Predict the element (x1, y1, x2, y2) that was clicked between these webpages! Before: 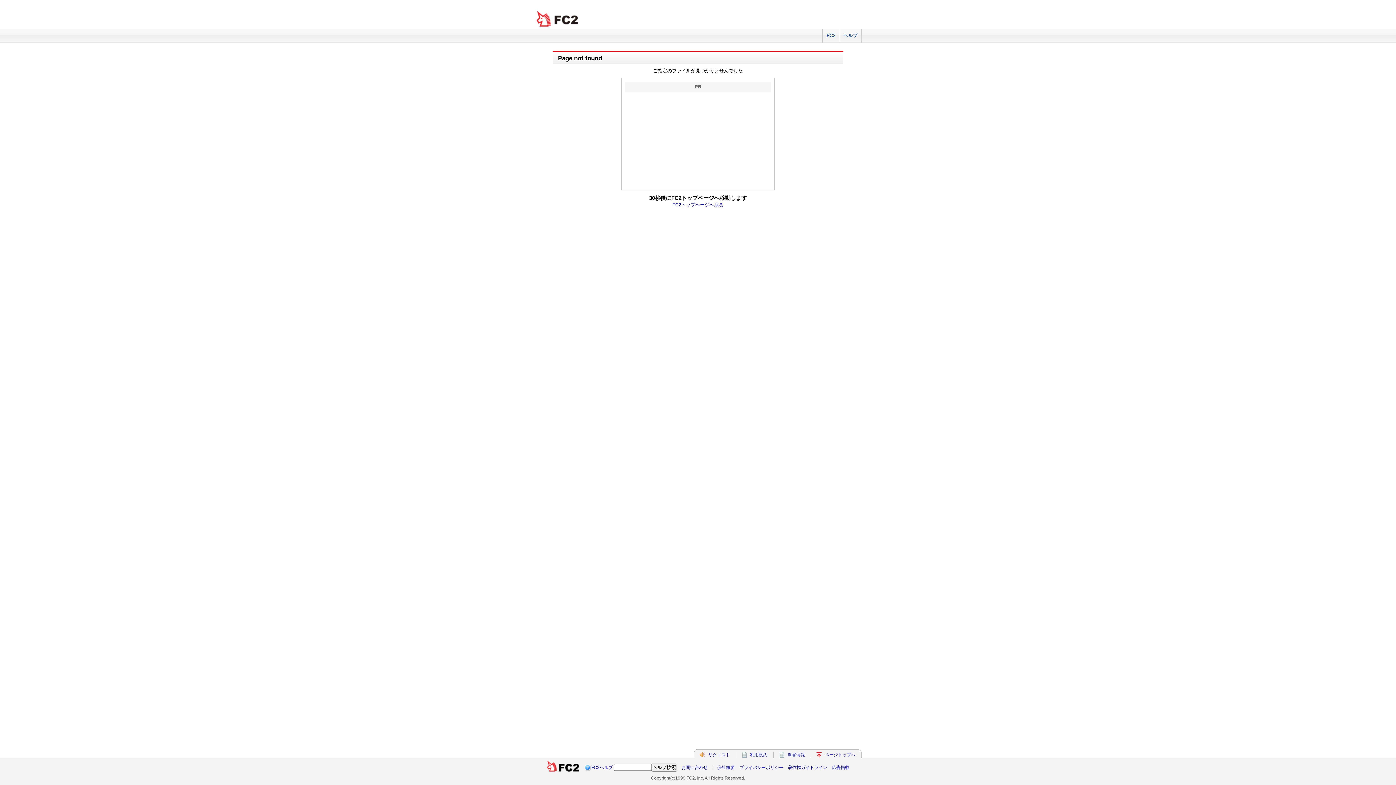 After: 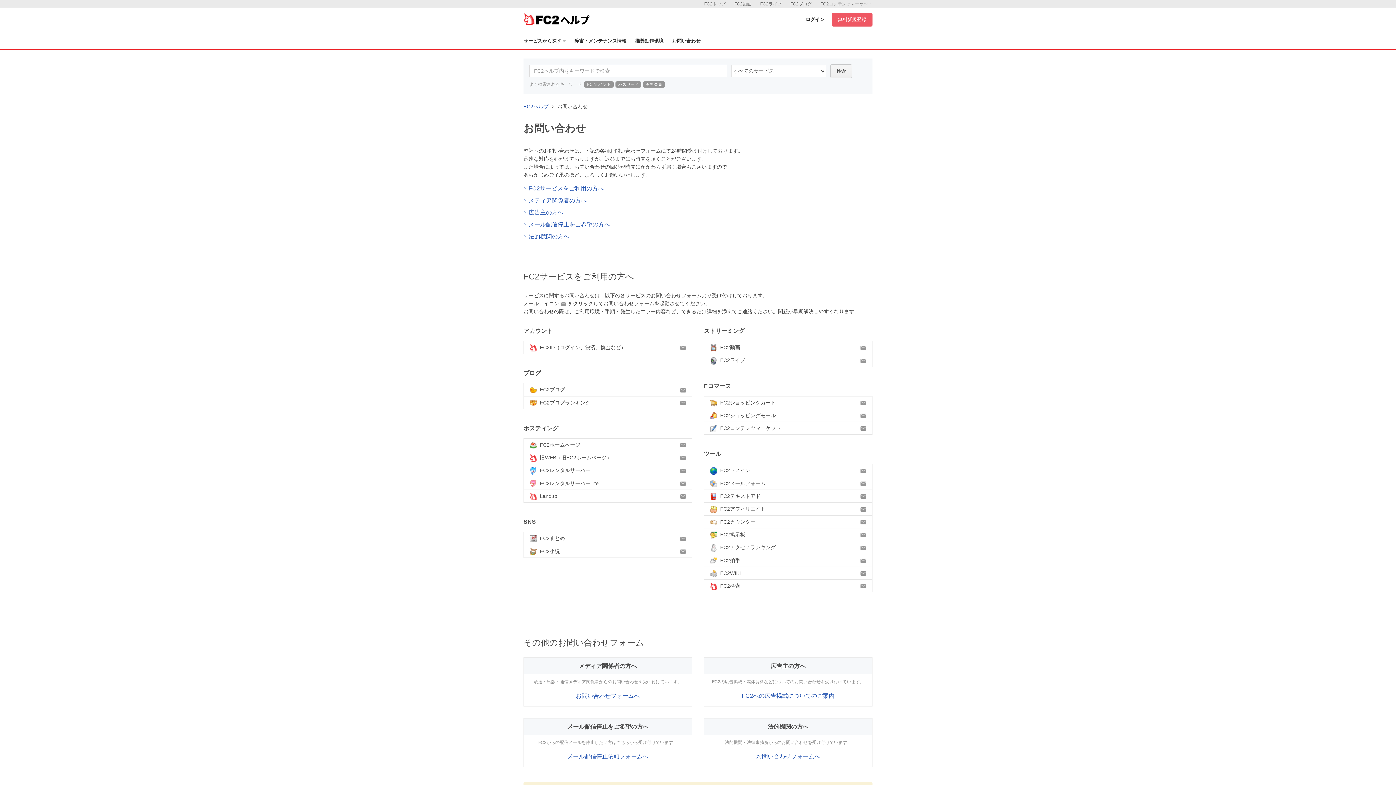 Action: bbox: (681, 765, 707, 770) label: お問い合わせ